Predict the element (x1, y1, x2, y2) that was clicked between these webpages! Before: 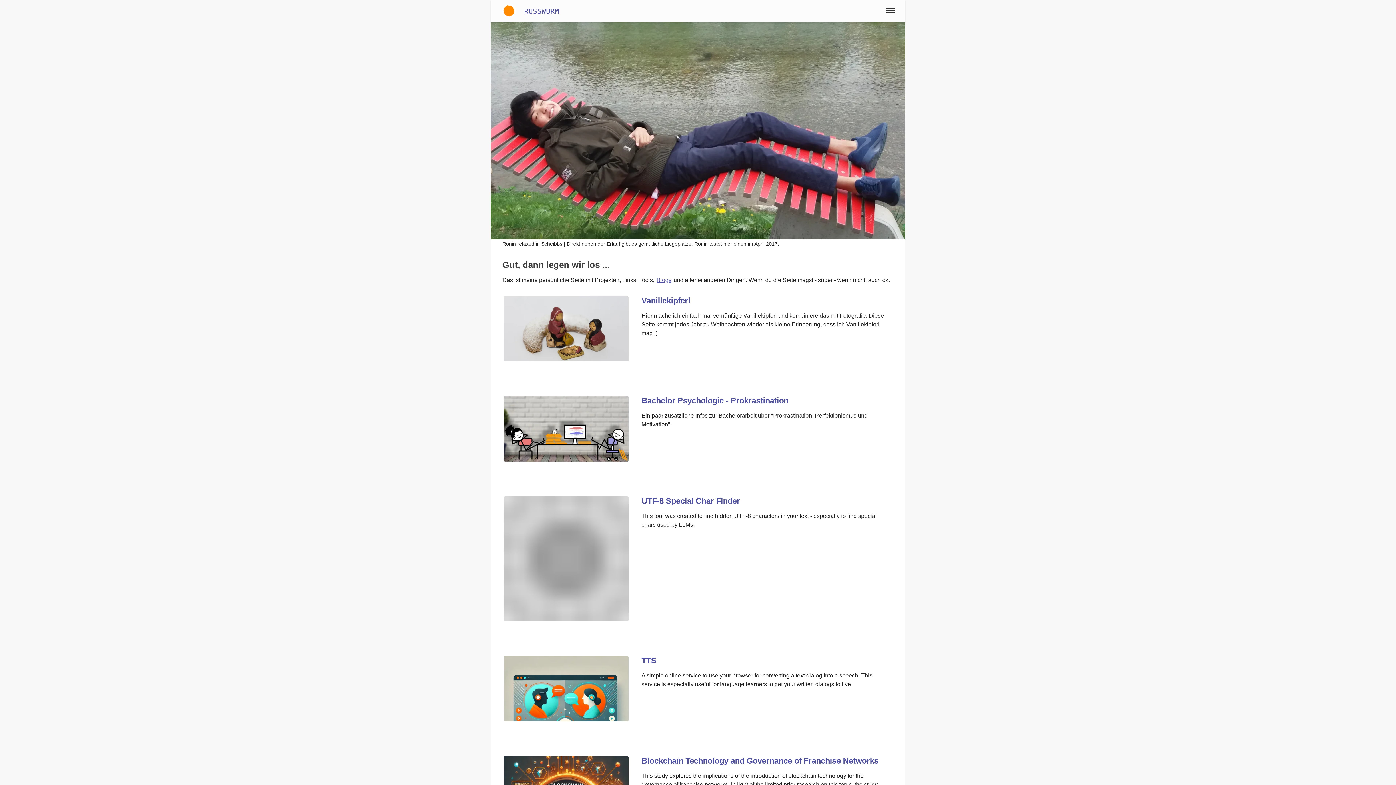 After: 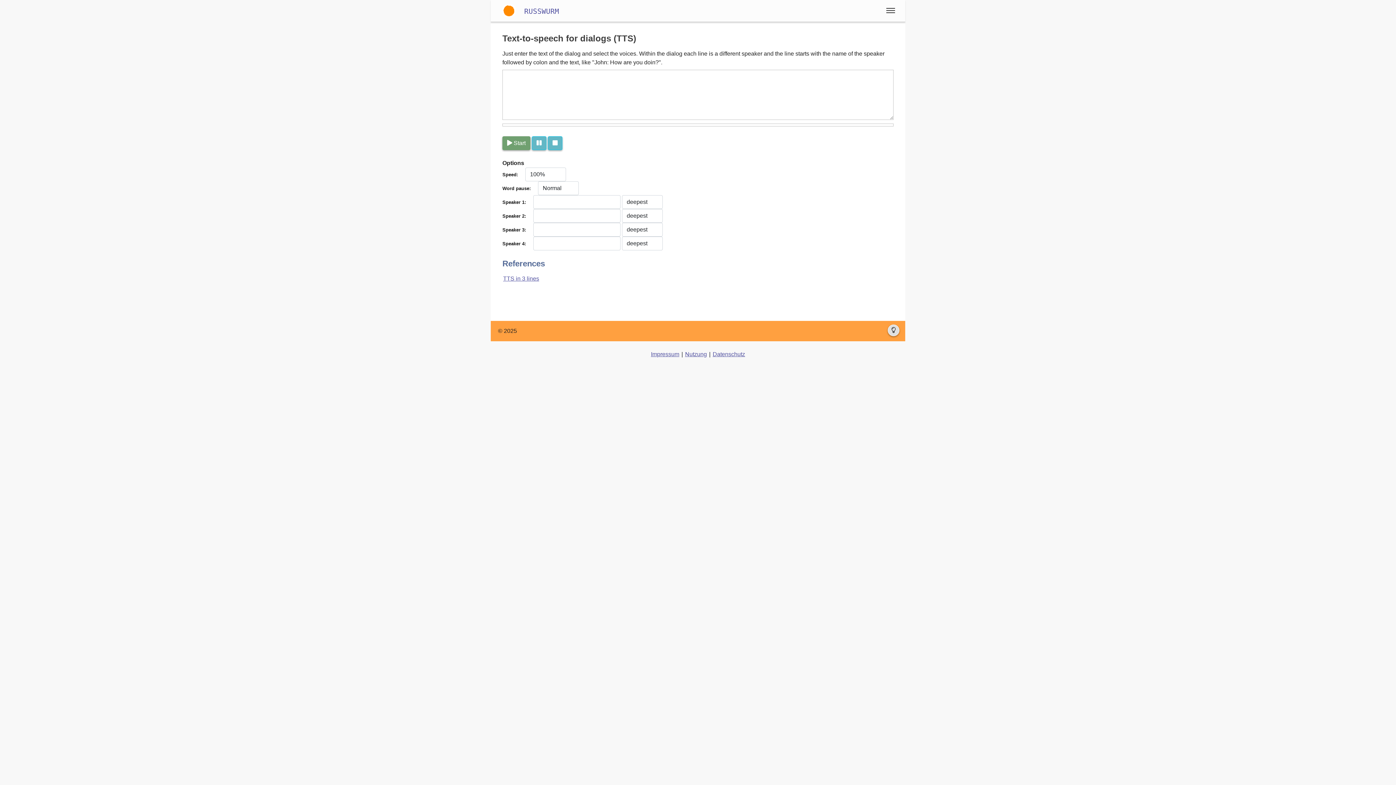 Action: bbox: (641, 656, 656, 665) label: TTS